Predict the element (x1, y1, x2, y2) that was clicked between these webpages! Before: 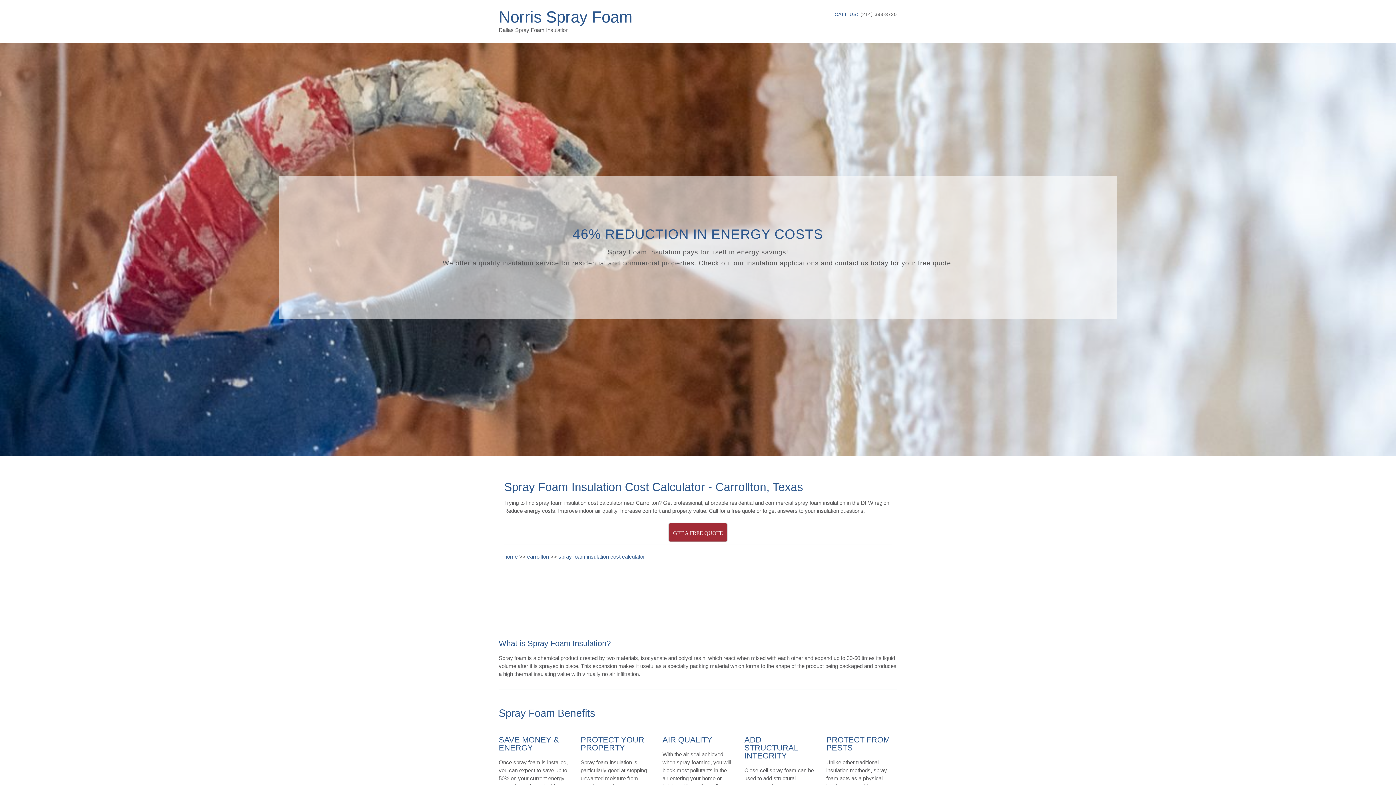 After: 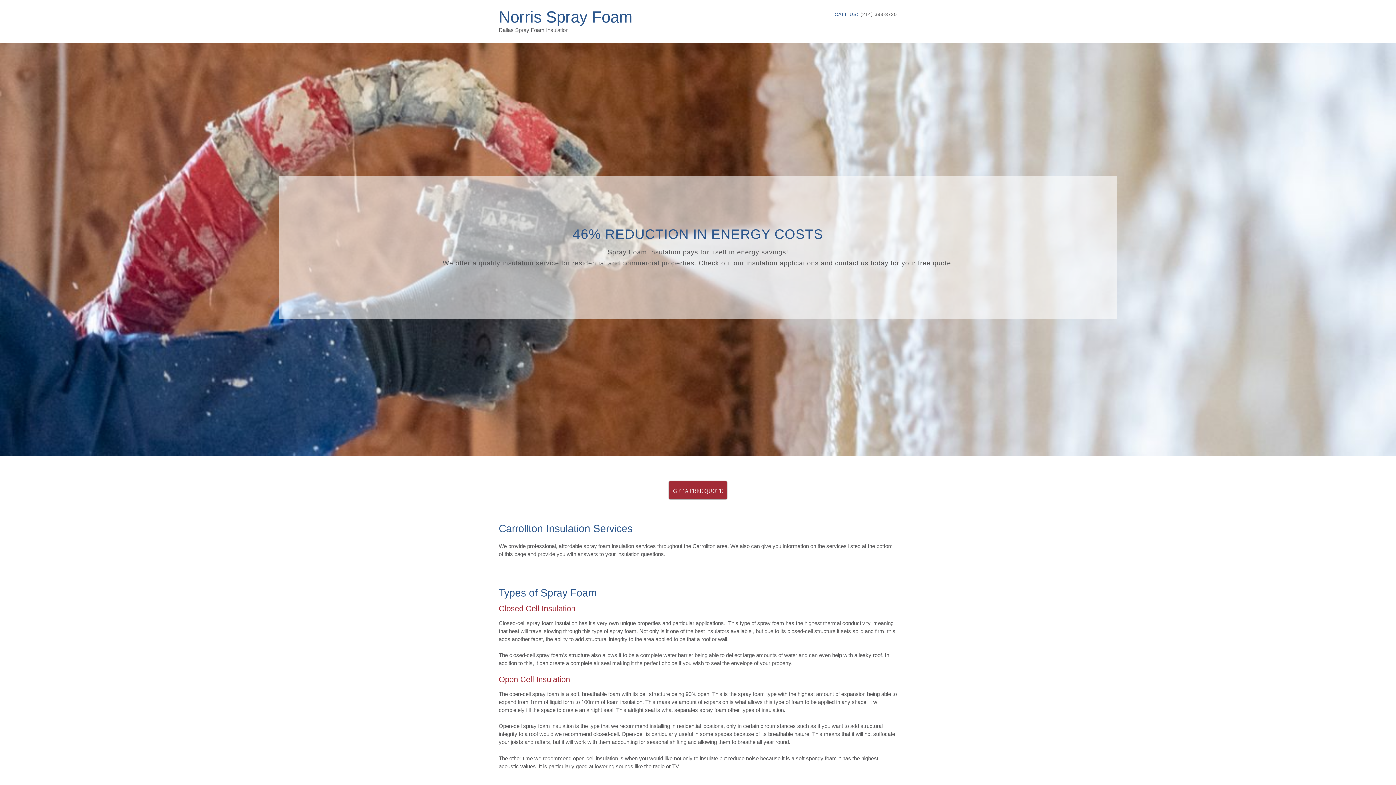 Action: label: carrollton bbox: (527, 553, 549, 559)